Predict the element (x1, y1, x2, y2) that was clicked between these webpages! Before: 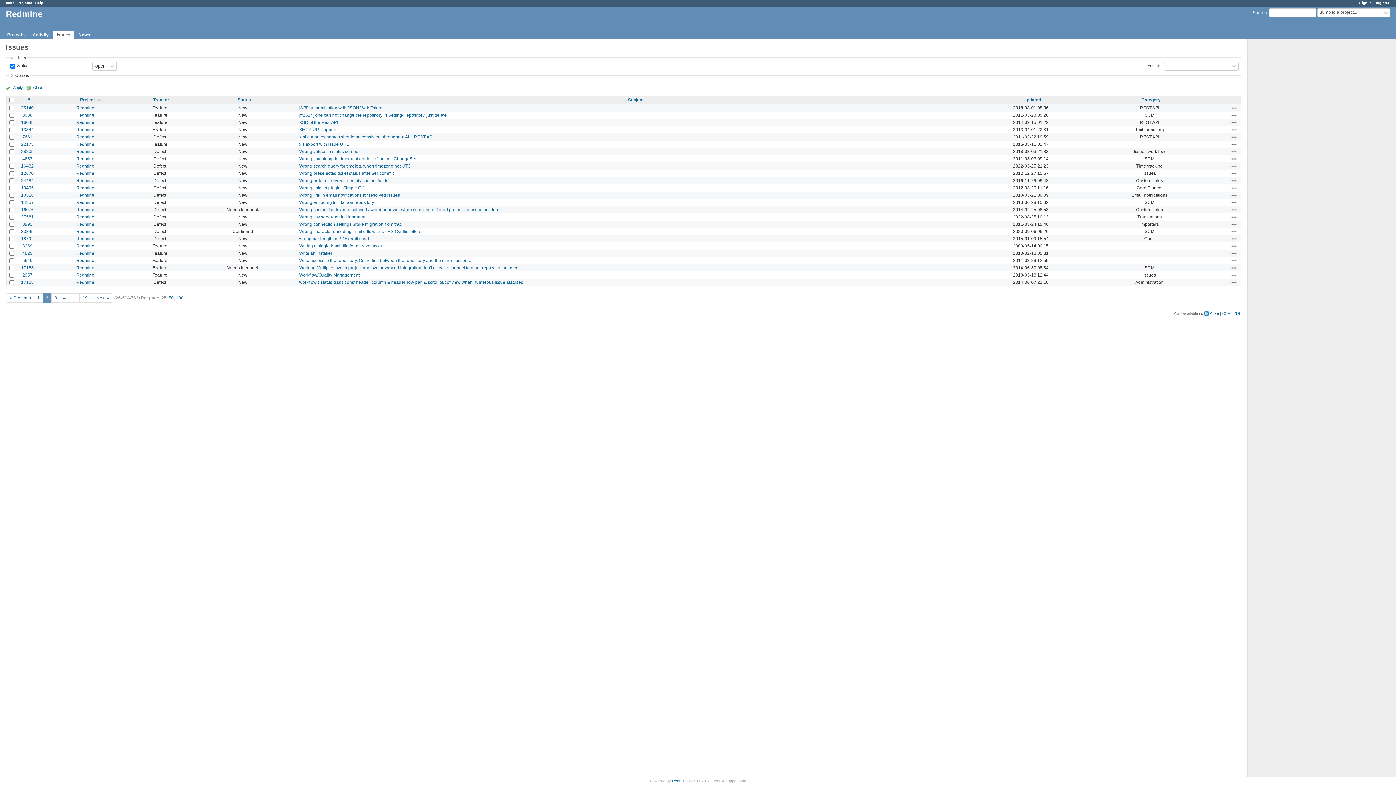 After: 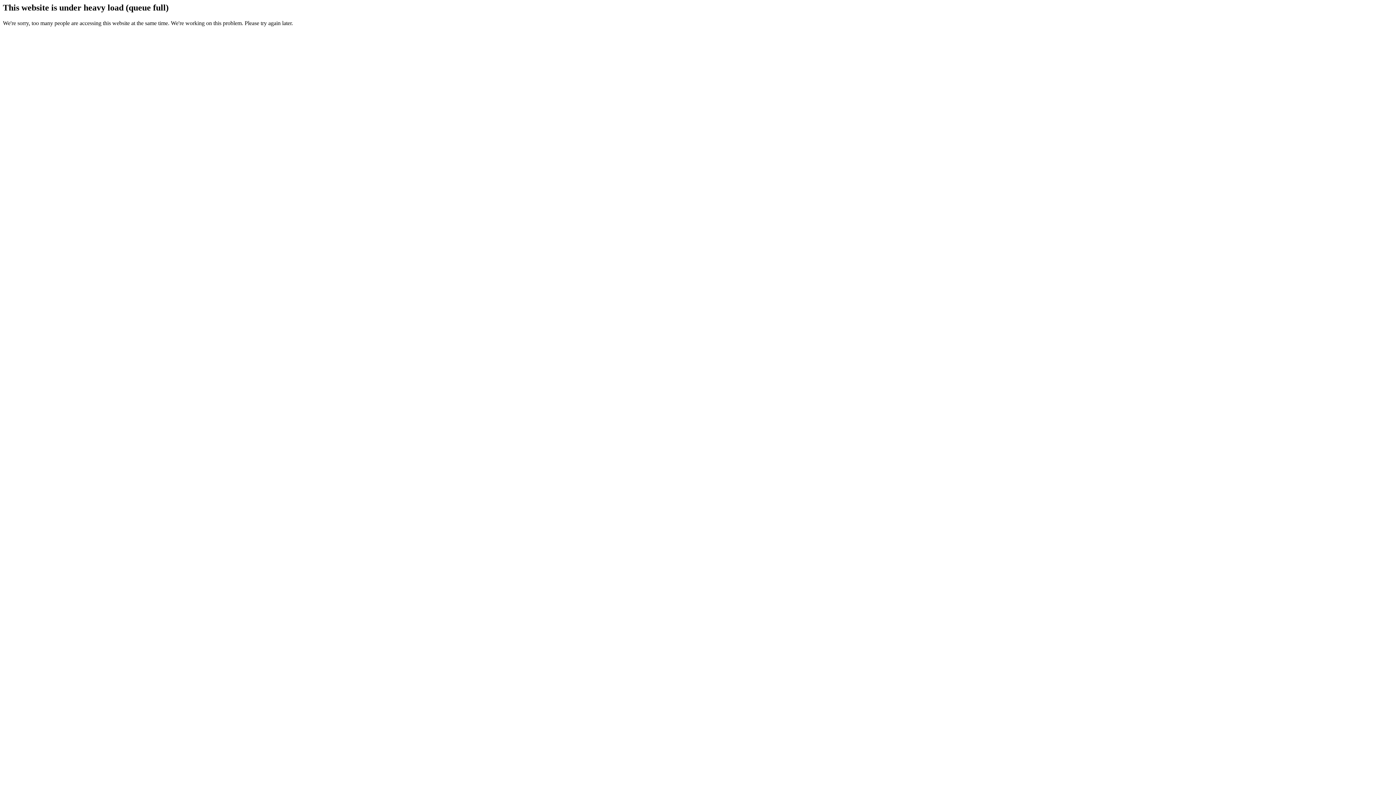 Action: label: 17153 bbox: (21, 265, 33, 270)